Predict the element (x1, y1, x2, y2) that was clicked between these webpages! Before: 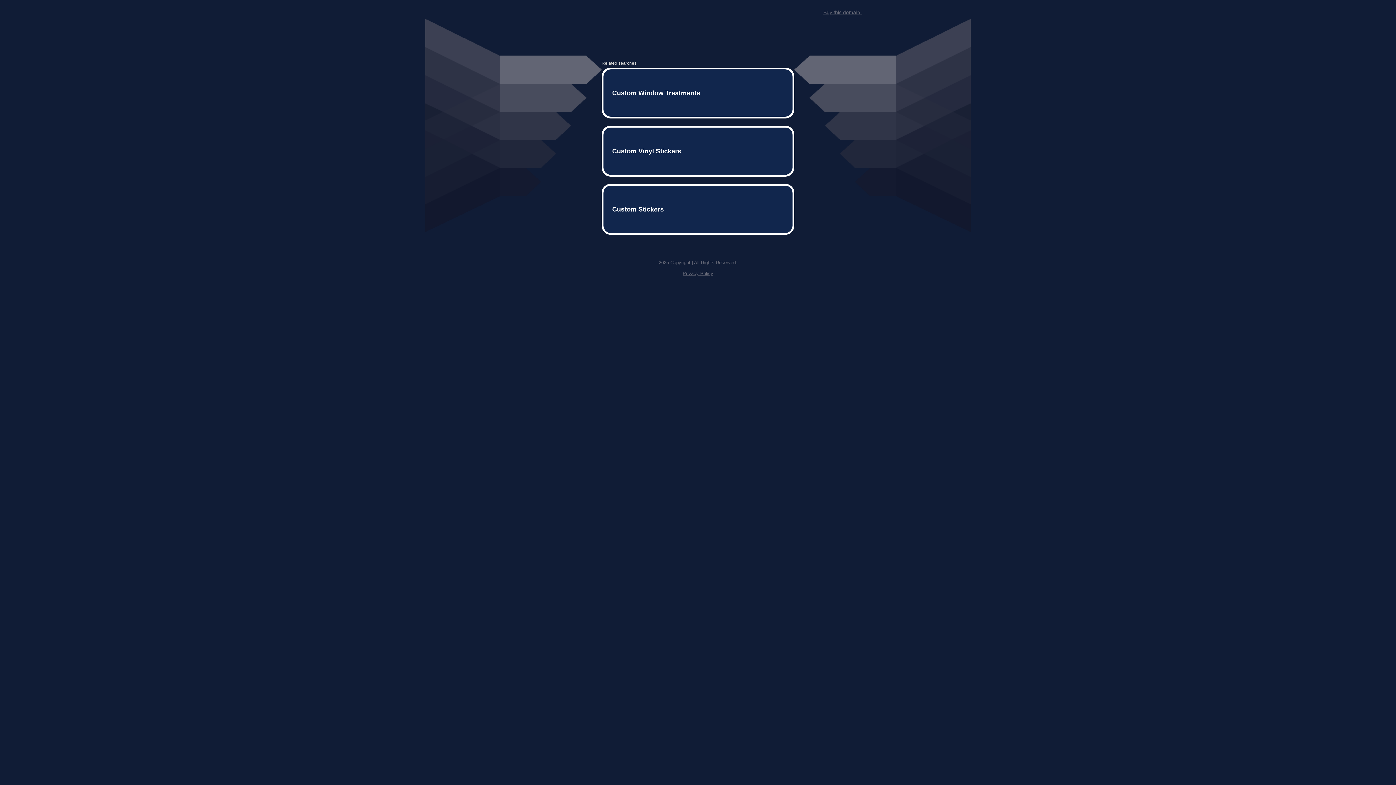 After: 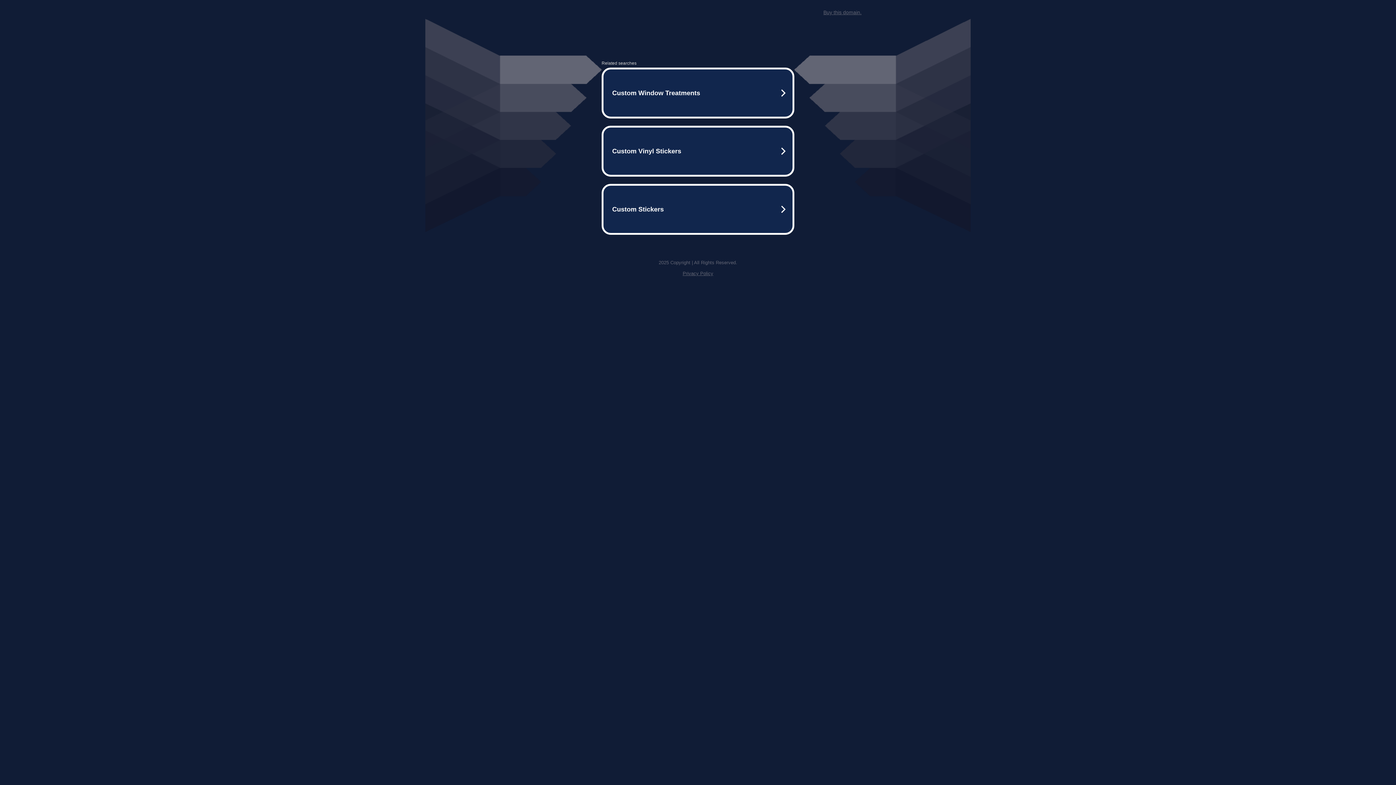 Action: bbox: (823, 9, 861, 15) label: Buy this domain.